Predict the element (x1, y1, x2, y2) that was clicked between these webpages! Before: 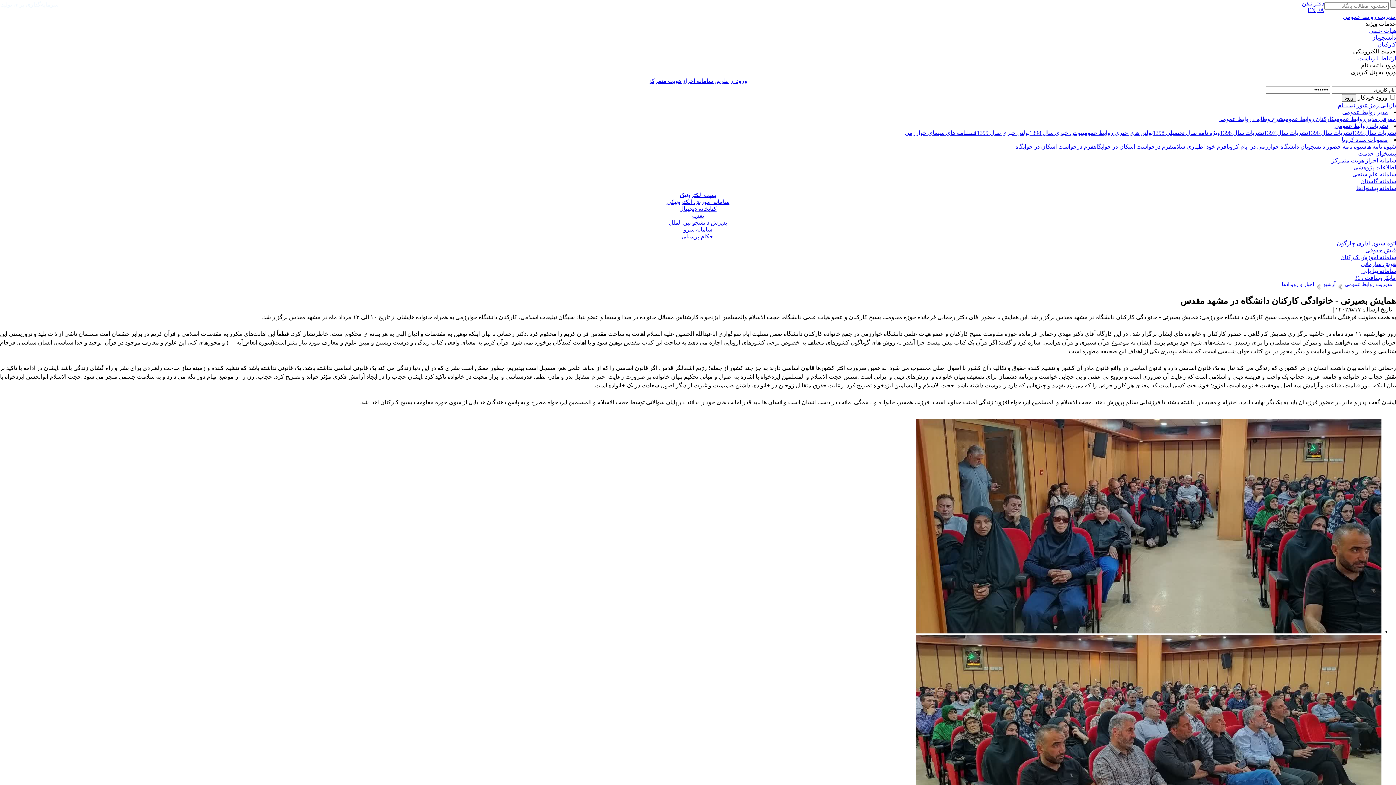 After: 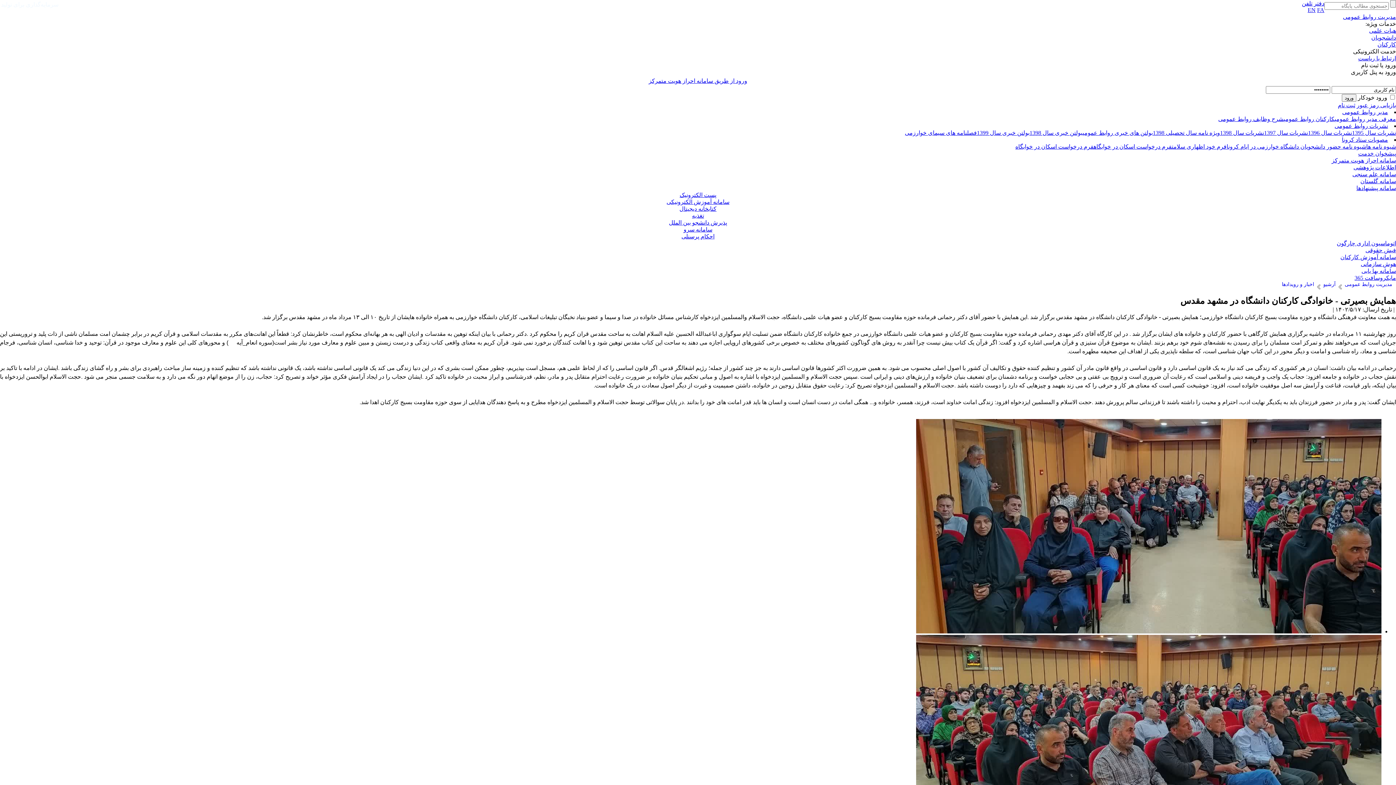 Action: bbox: (1366, 143, 1396, 149) label: شیوه نامه ها